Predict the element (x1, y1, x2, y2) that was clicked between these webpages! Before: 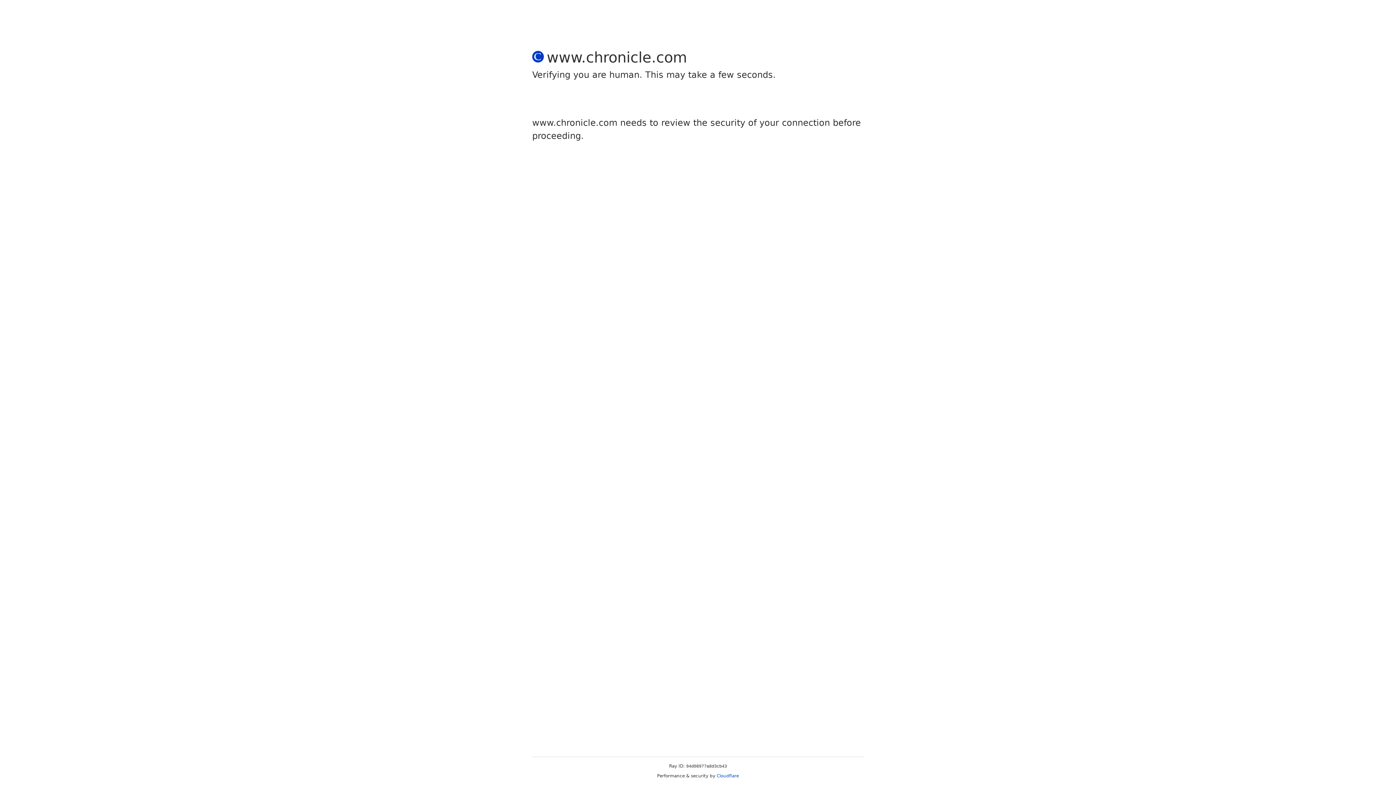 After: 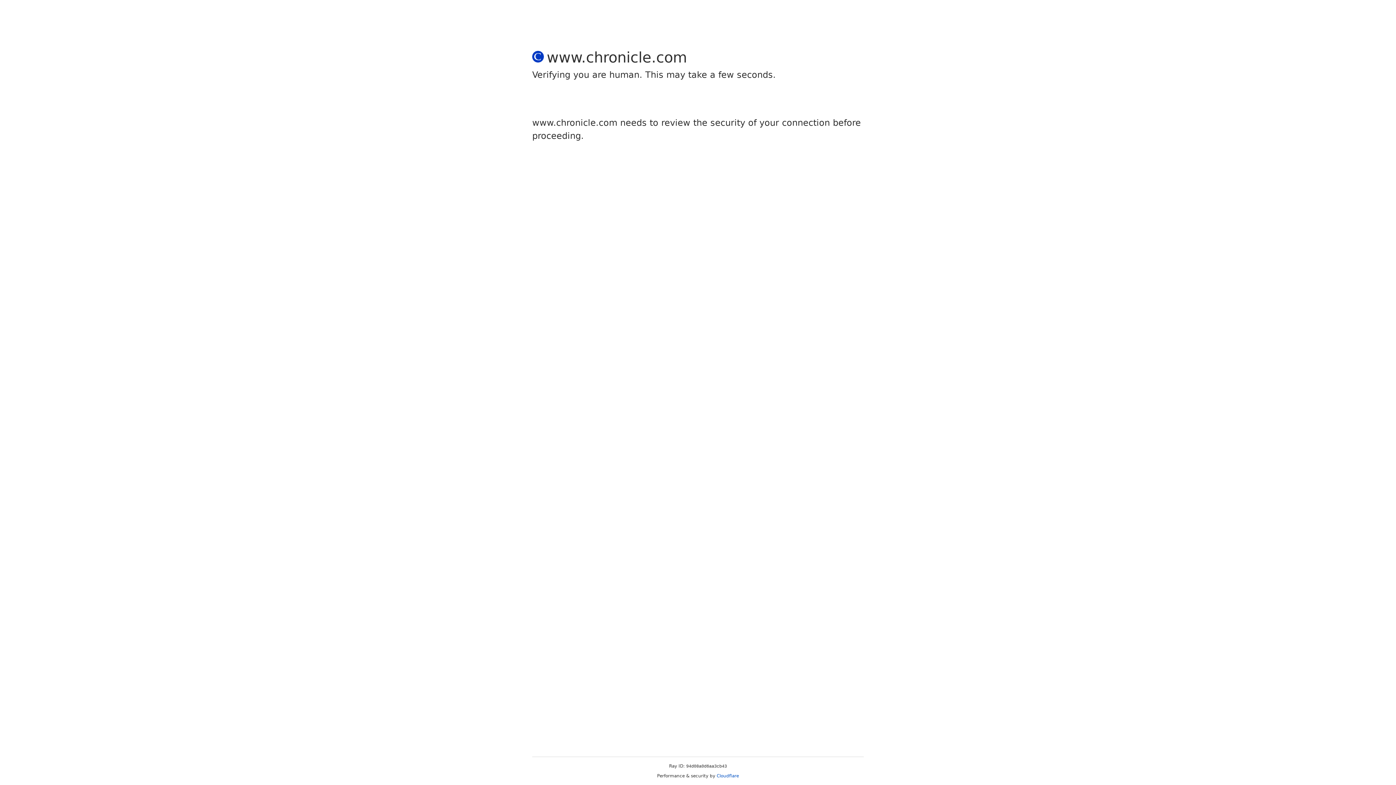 Action: label: Cloudflare bbox: (716, 773, 739, 778)